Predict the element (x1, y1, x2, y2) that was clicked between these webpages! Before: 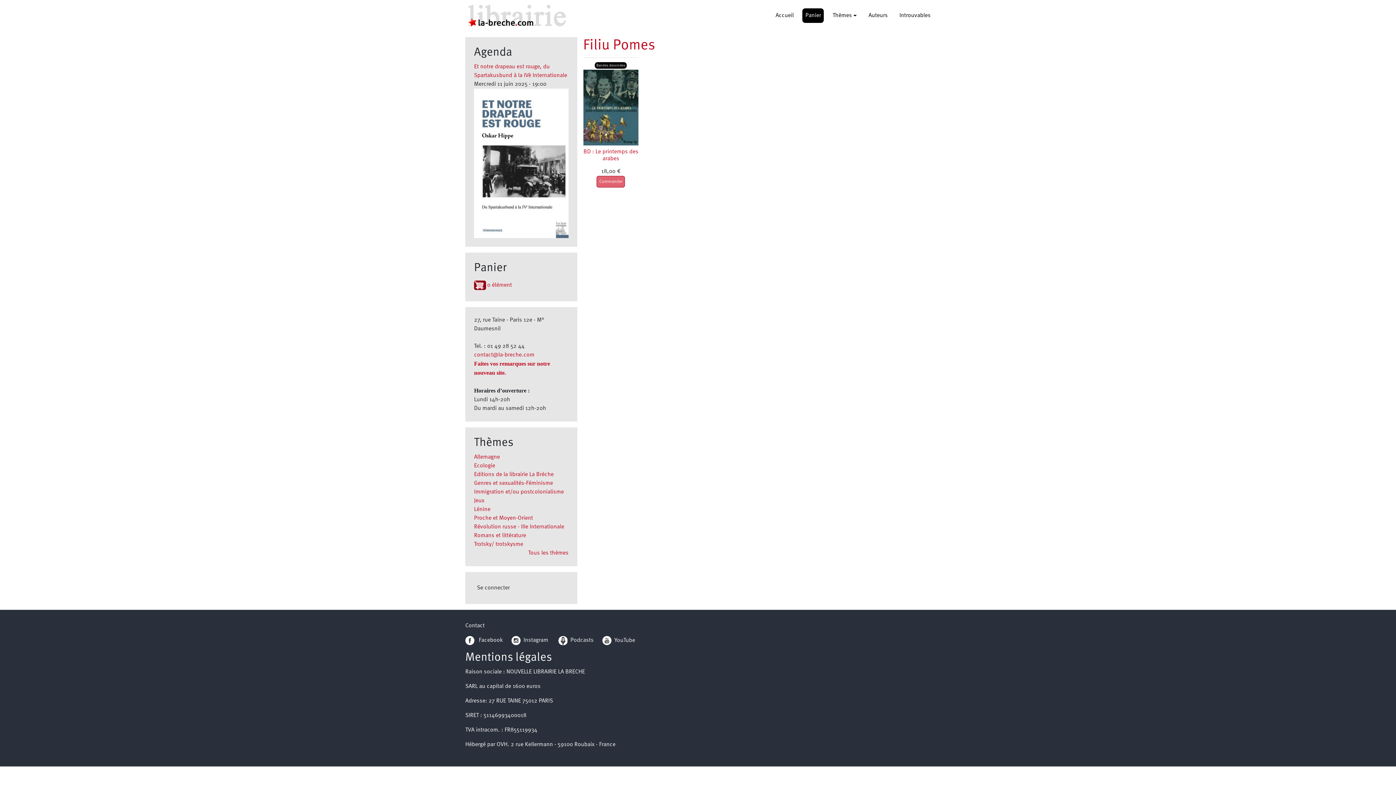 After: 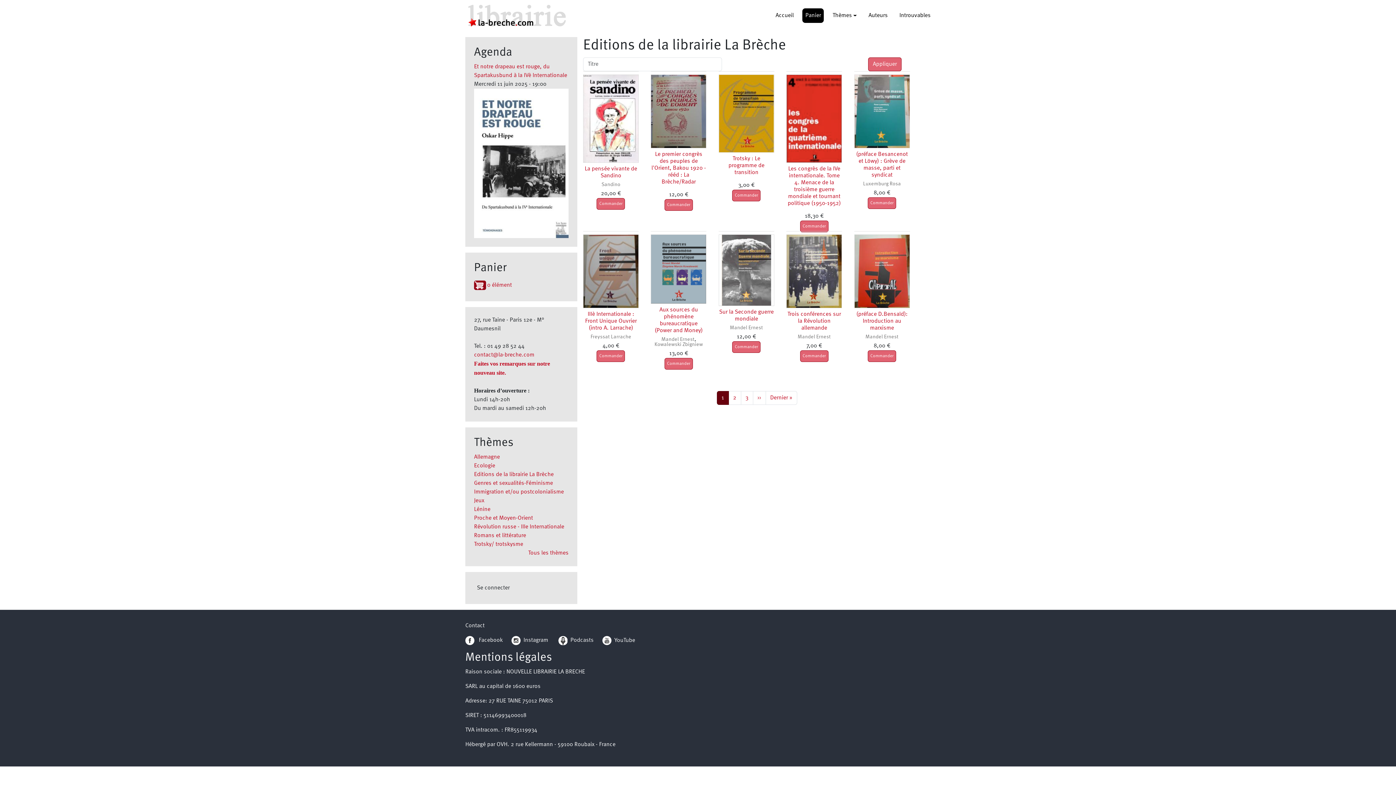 Action: label: Editions de la librairie La Brèche bbox: (474, 471, 553, 477)